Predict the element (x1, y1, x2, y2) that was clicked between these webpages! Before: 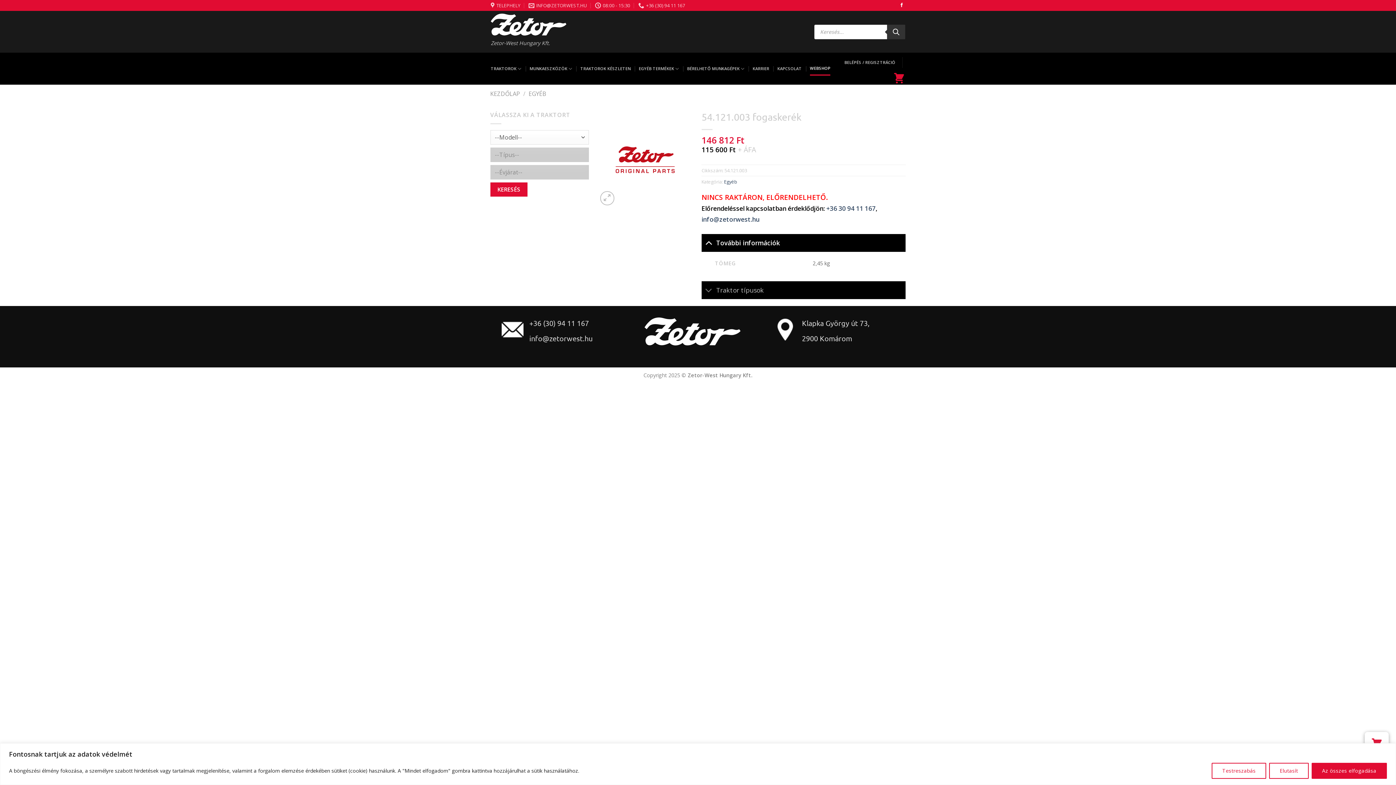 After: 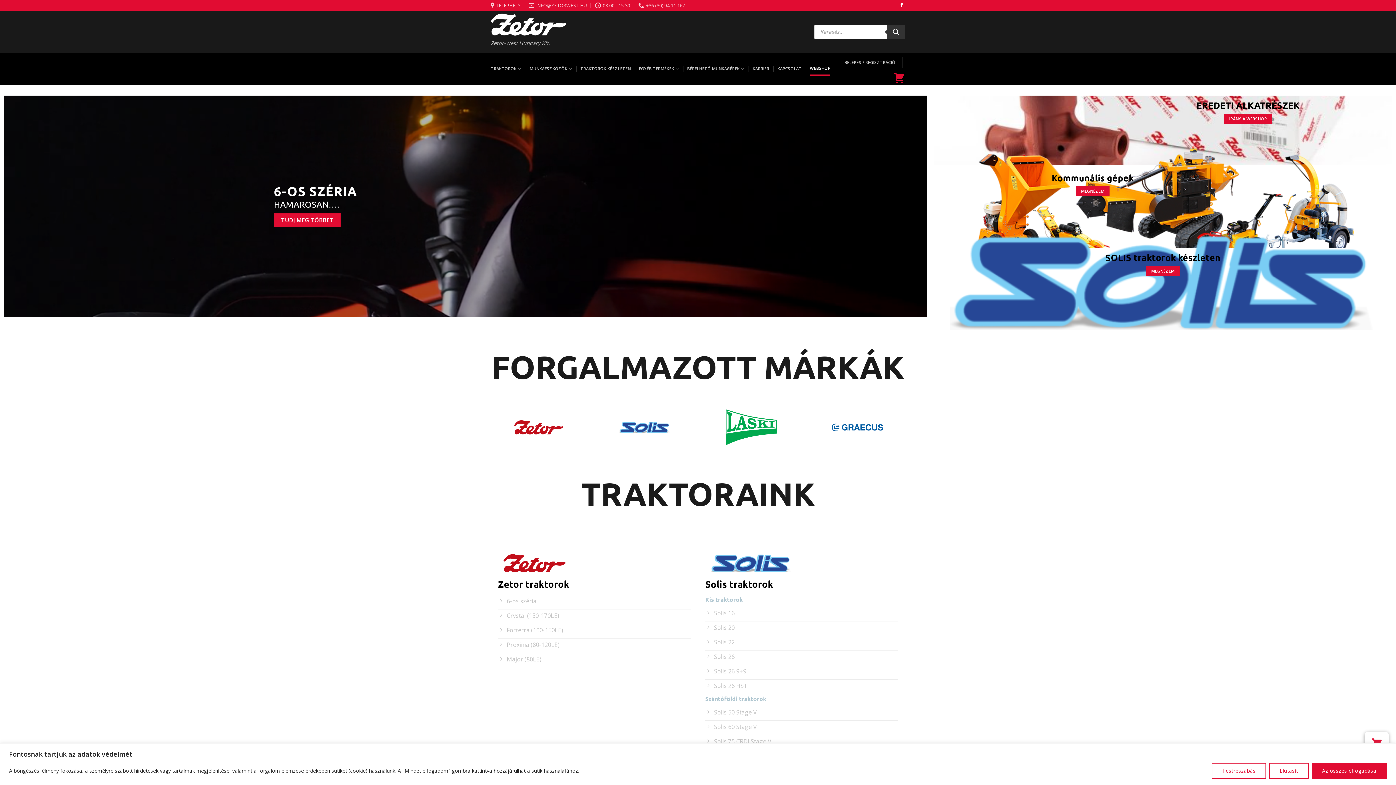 Action: label: KEZDŐLAP bbox: (490, 89, 520, 97)